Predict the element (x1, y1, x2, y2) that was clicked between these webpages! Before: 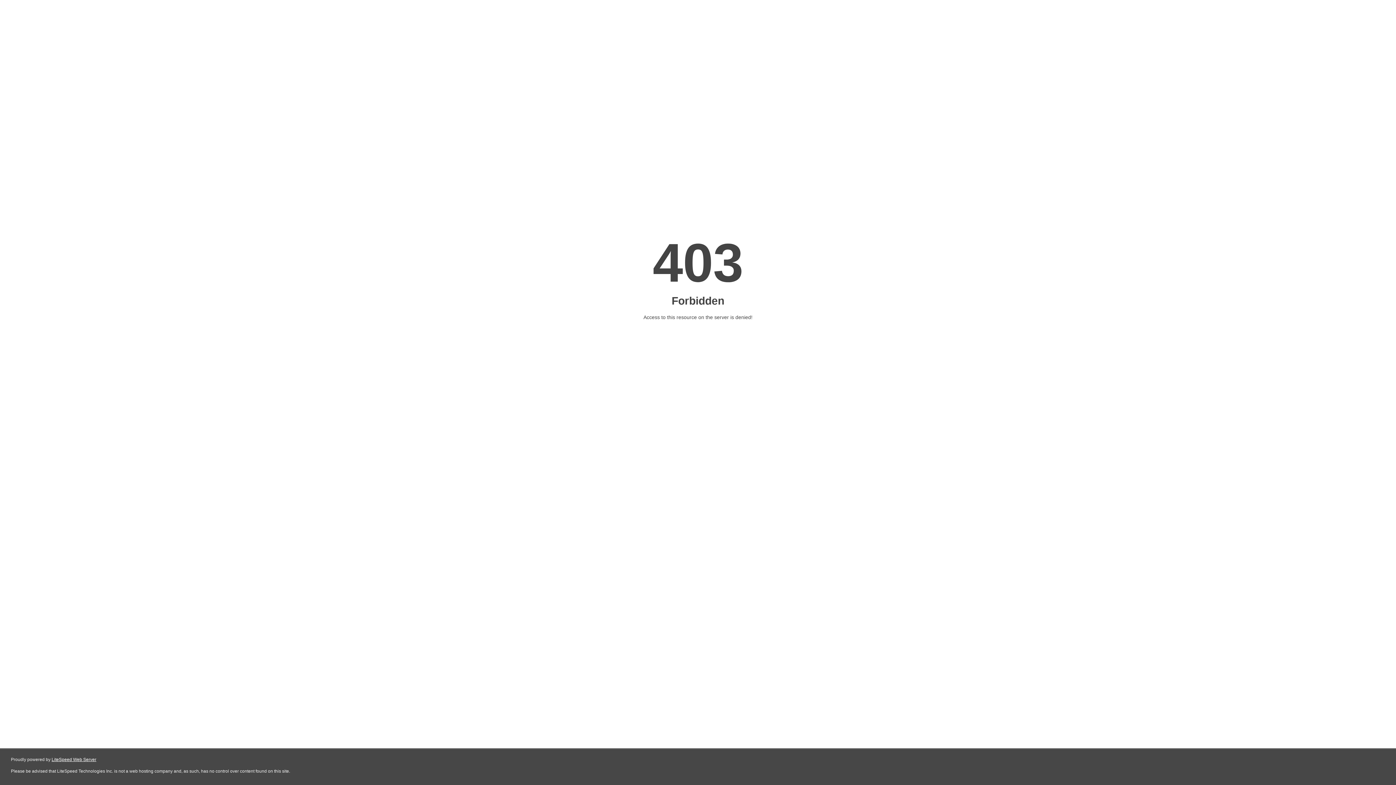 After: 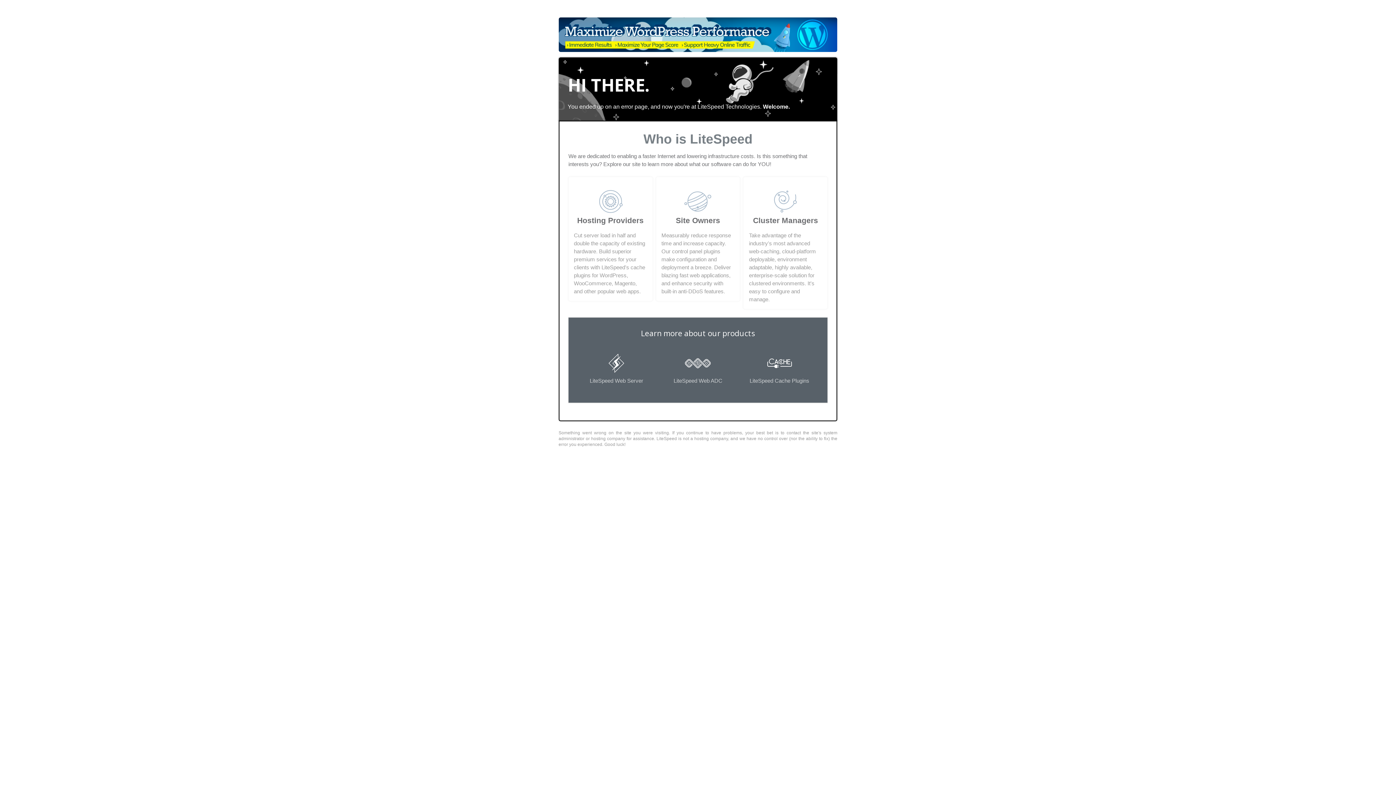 Action: label: LiteSpeed Web Server bbox: (51, 757, 96, 762)